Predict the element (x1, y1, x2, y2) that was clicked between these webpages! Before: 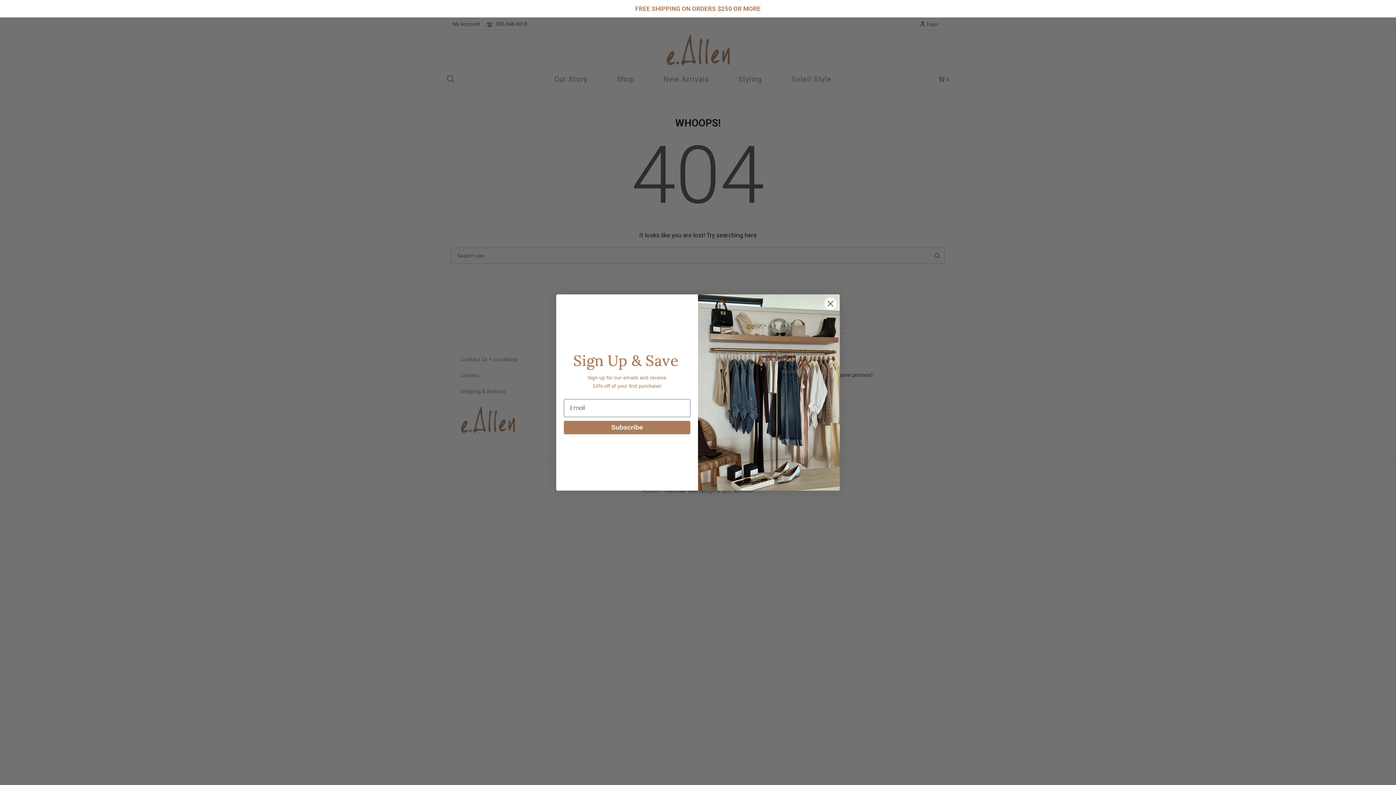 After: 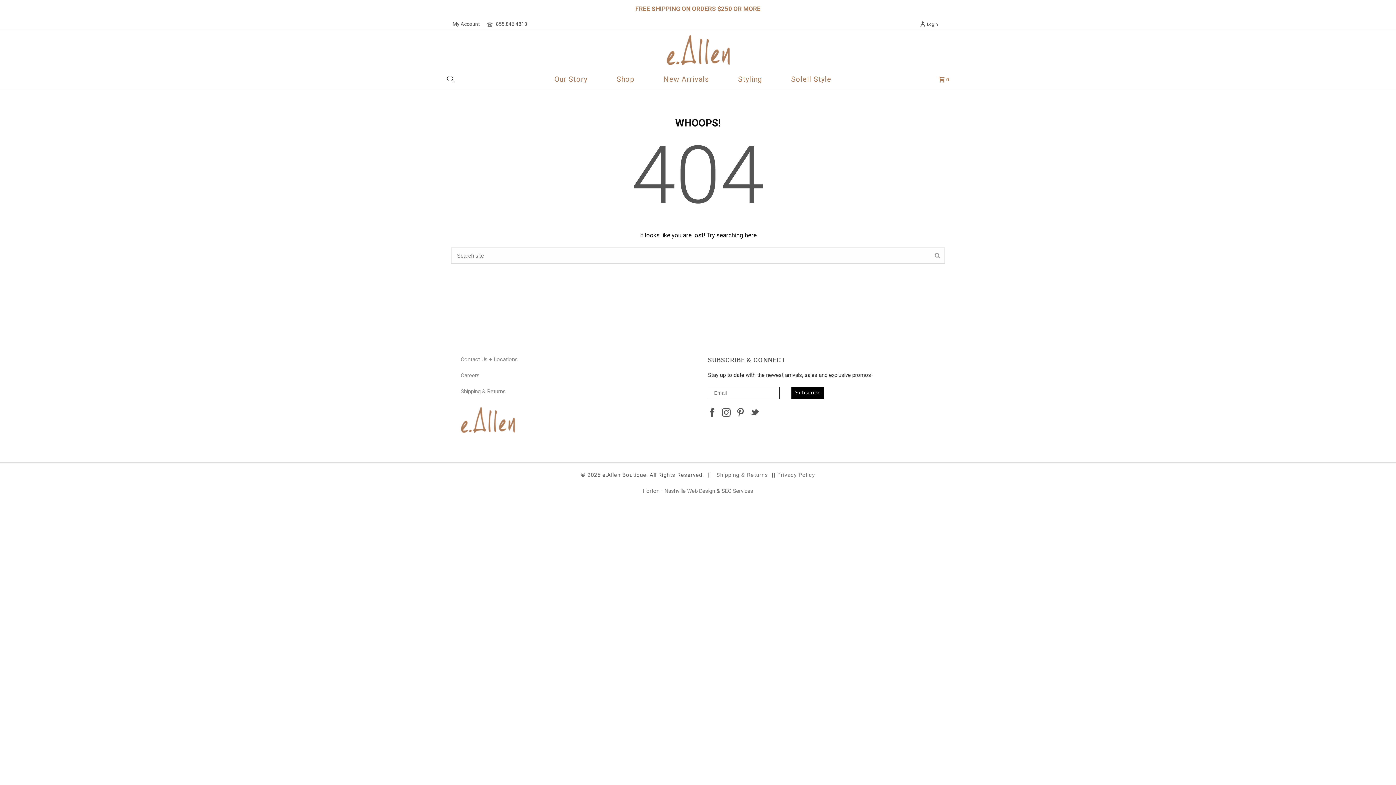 Action: label: Close dialog bbox: (824, 297, 837, 310)